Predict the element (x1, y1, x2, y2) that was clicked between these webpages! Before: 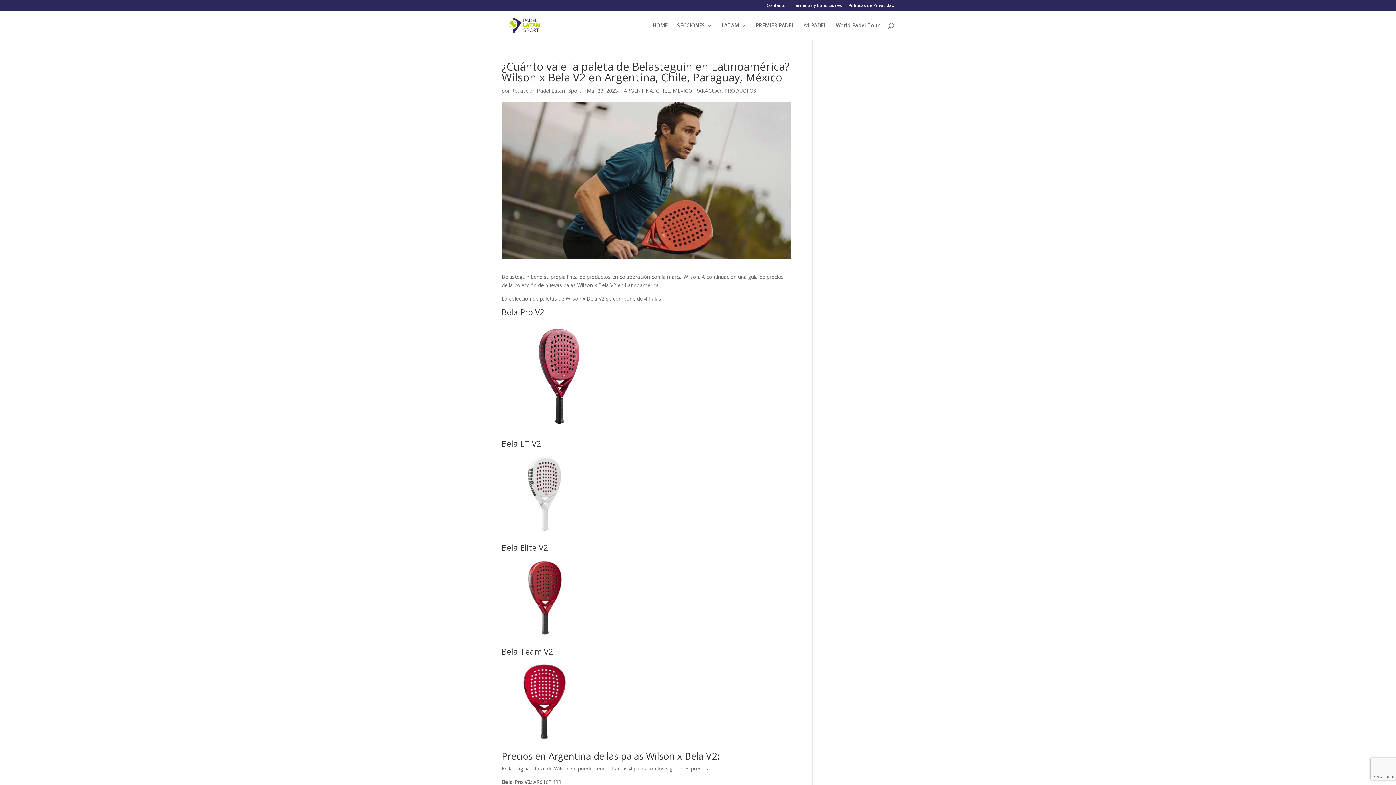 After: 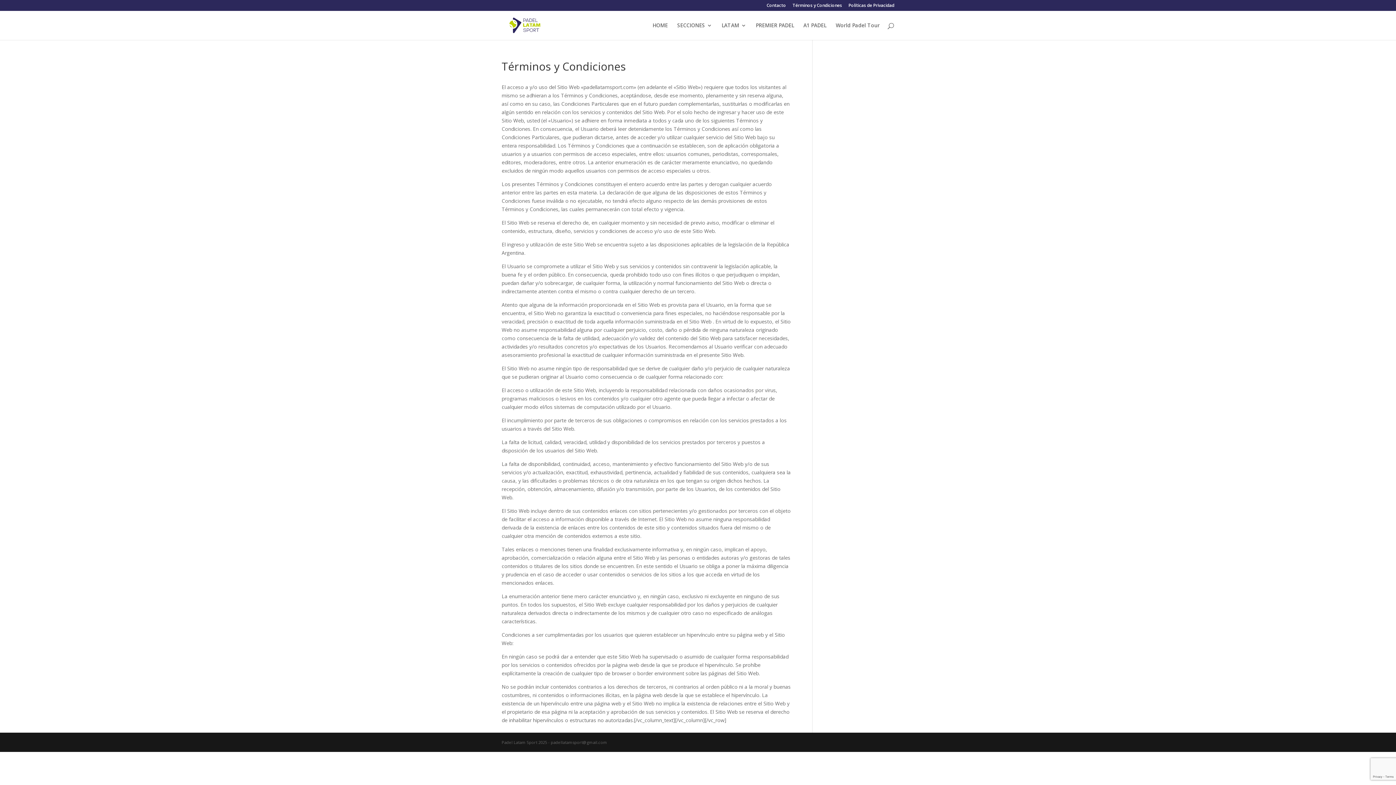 Action: label: Términos y Condiciones bbox: (792, 3, 842, 10)